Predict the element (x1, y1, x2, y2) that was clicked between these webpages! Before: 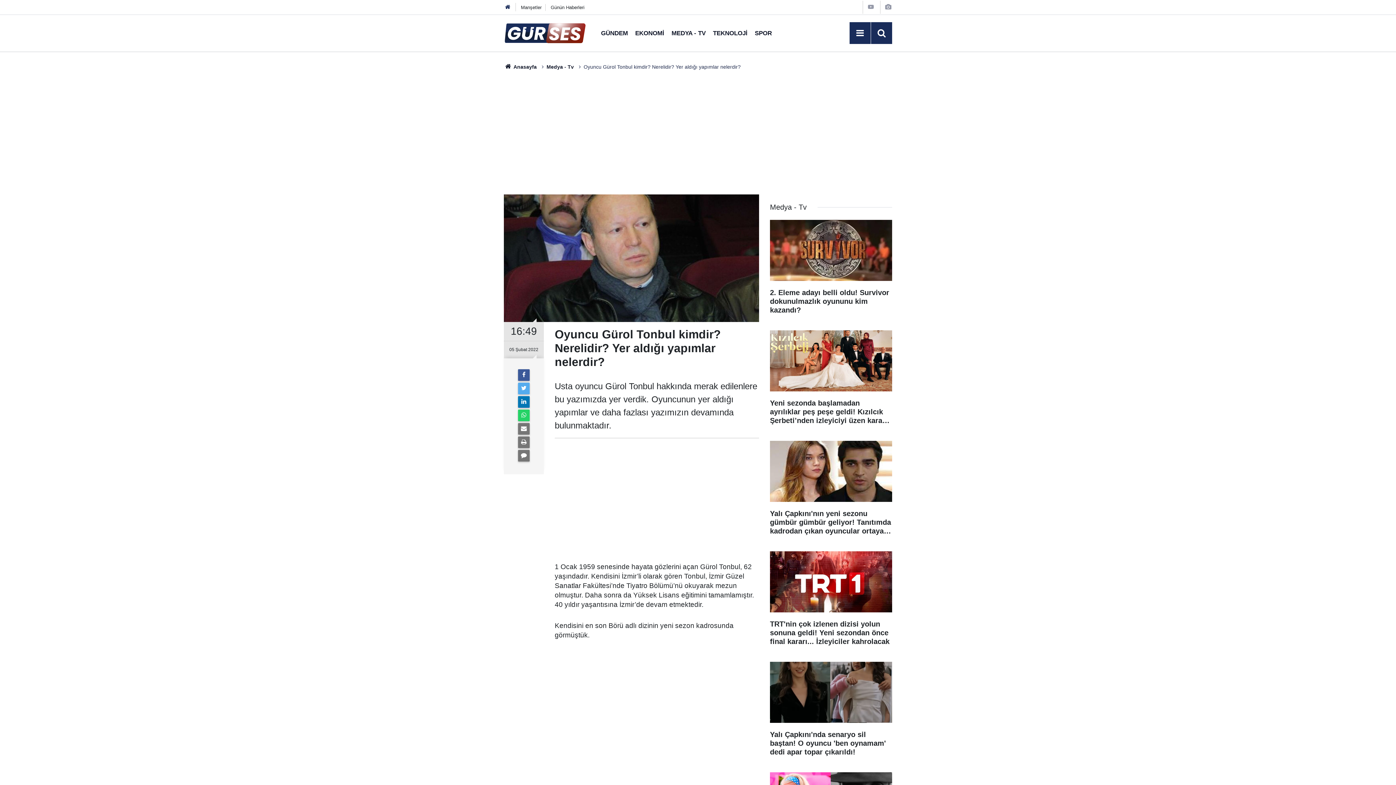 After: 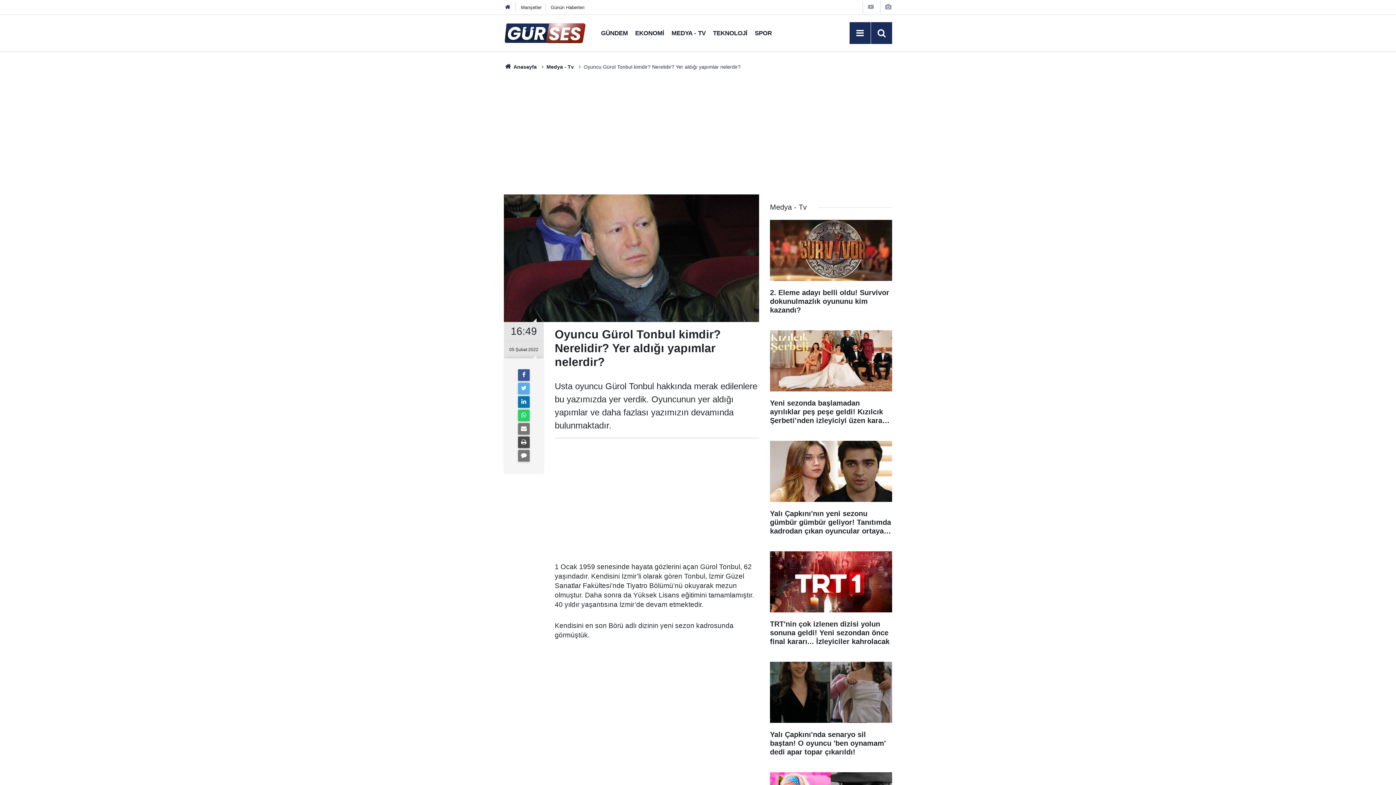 Action: bbox: (518, 436, 529, 448)